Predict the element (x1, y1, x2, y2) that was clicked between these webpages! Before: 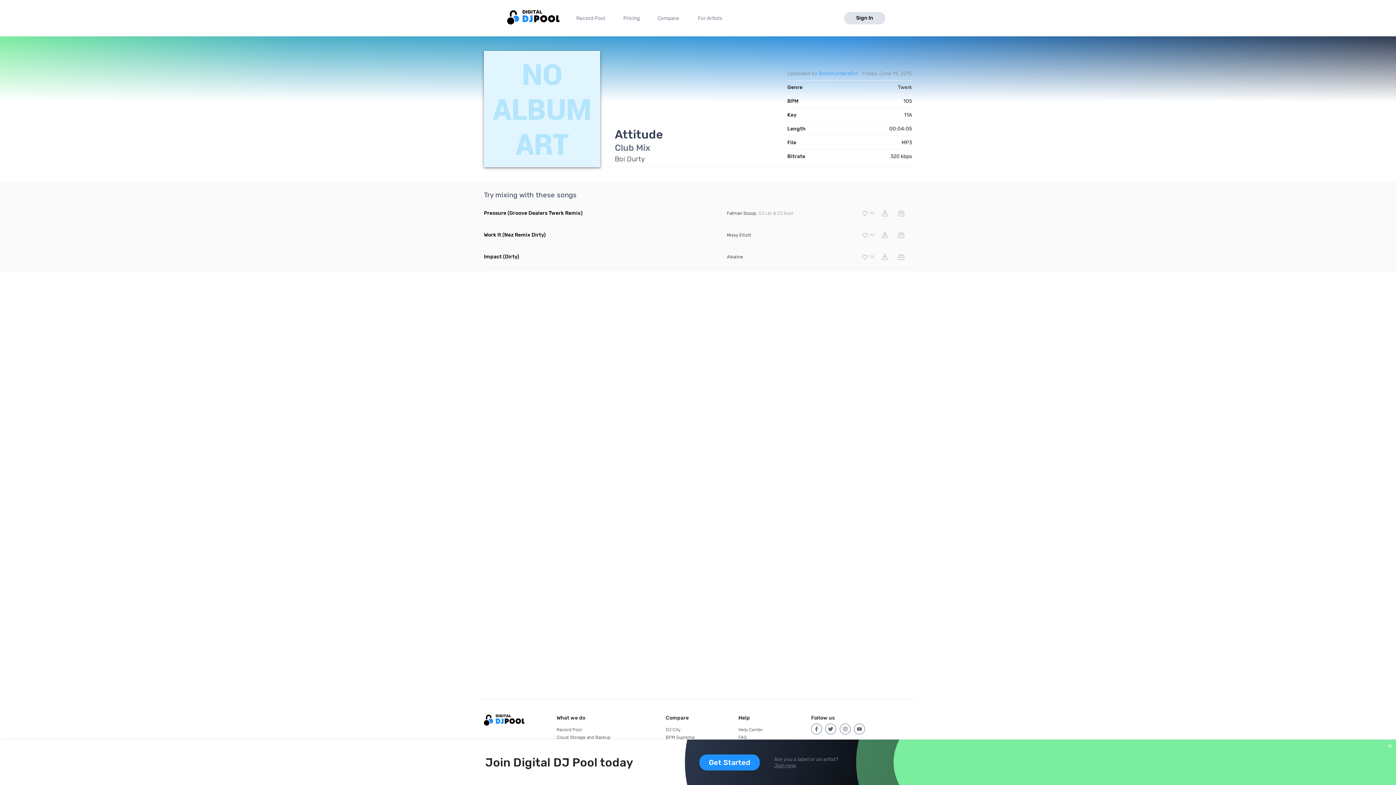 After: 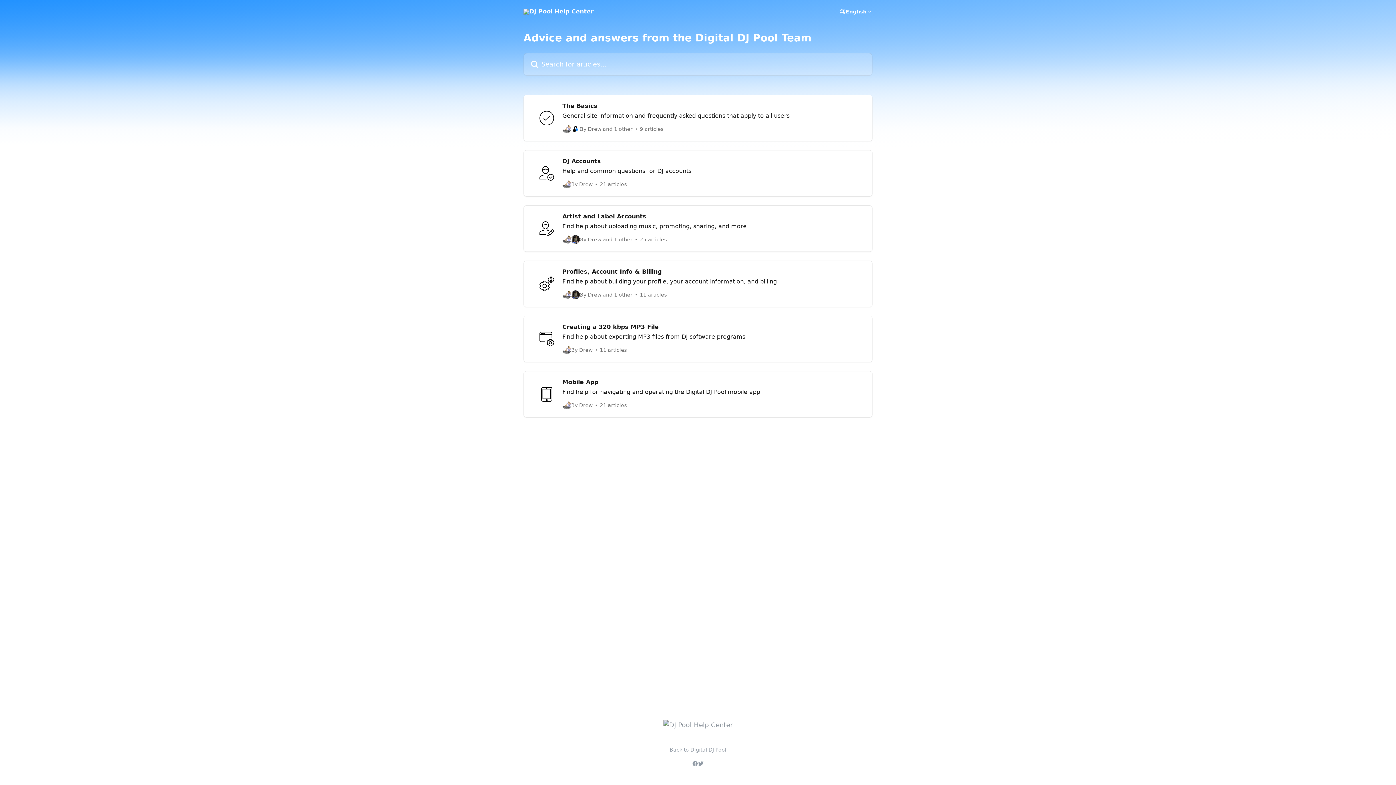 Action: label: Help Center bbox: (738, 727, 763, 732)